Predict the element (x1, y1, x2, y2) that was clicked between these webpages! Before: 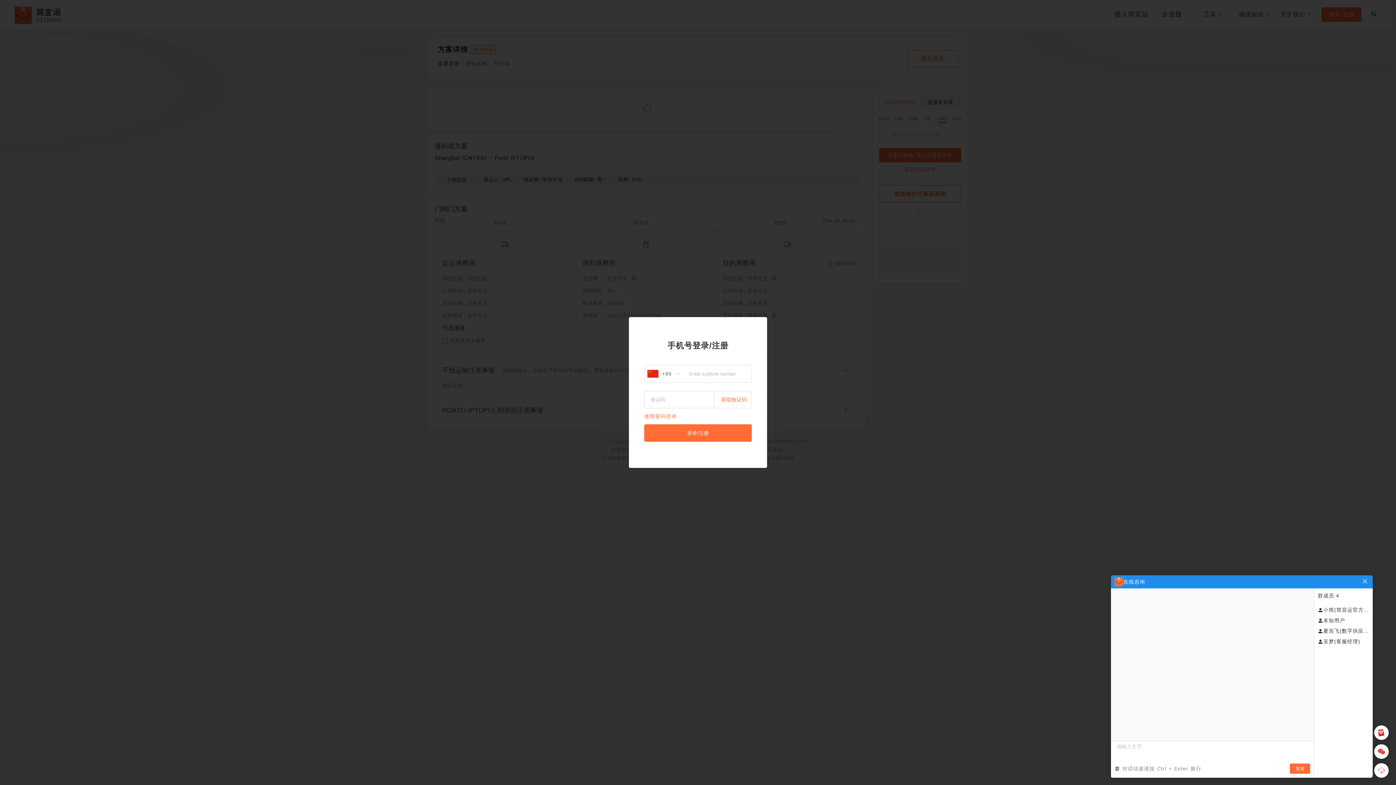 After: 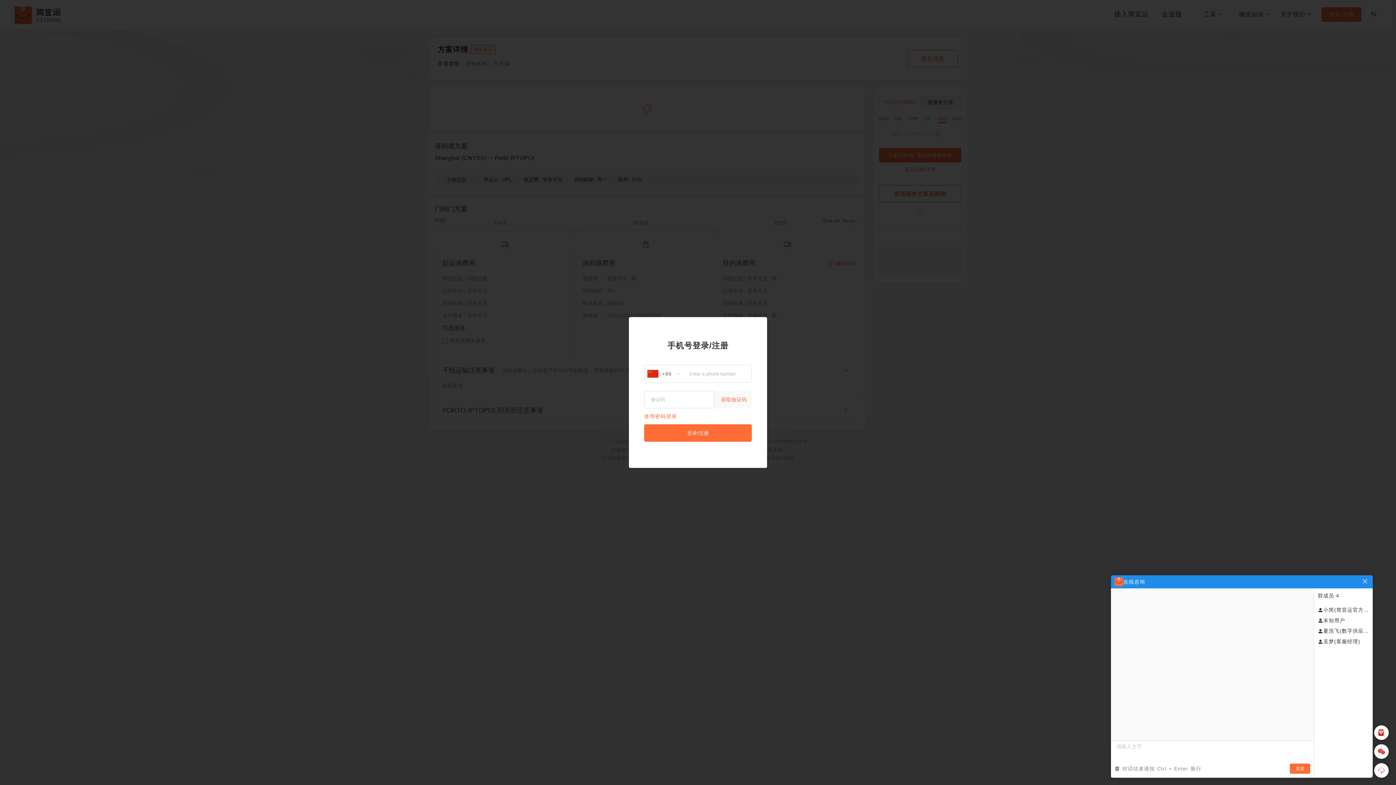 Action: label: 获取验证码 bbox: (714, 391, 752, 408)